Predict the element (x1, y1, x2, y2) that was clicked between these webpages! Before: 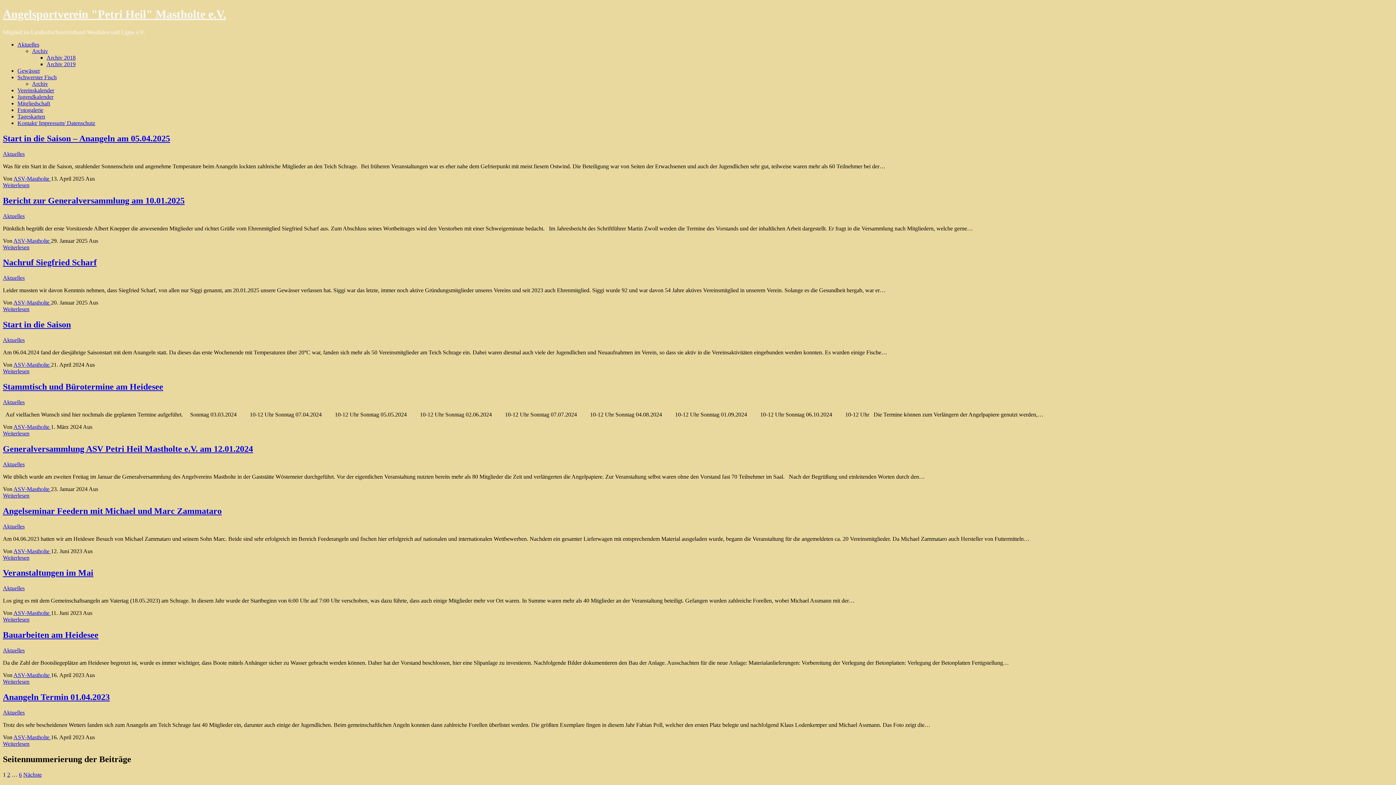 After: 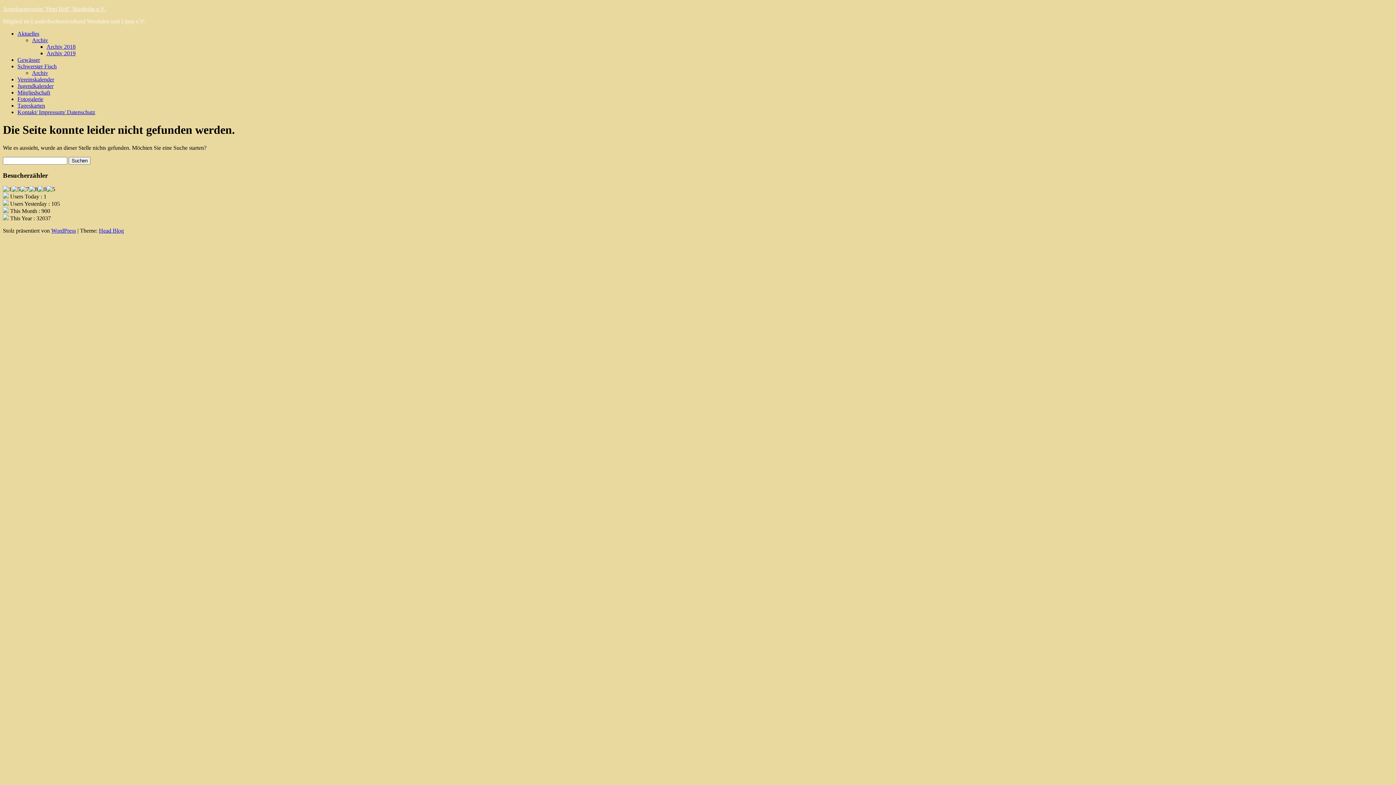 Action: bbox: (13, 486, 50, 492) label: ASV-Mastholte 